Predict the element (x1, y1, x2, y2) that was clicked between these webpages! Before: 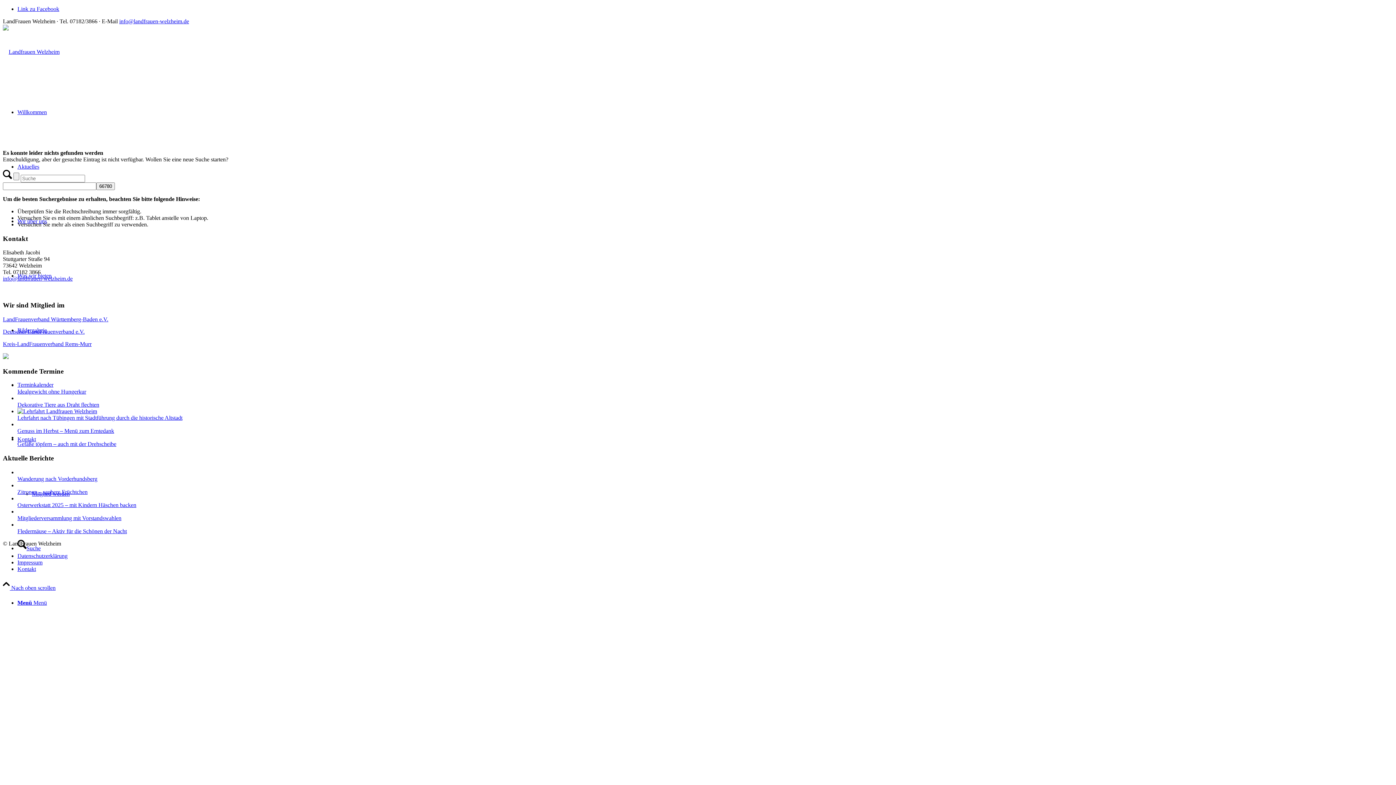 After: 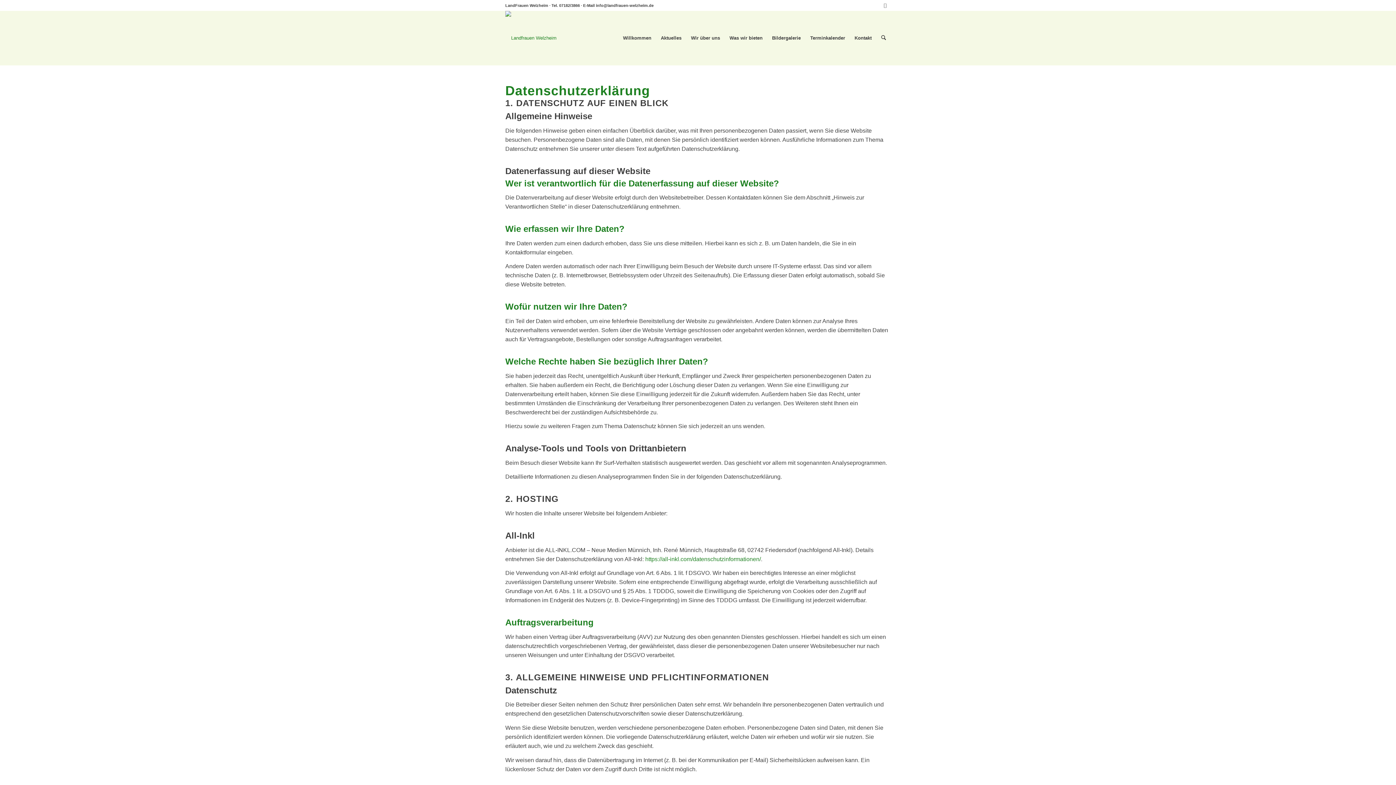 Action: bbox: (17, 553, 67, 559) label: Datenschutzerklärung